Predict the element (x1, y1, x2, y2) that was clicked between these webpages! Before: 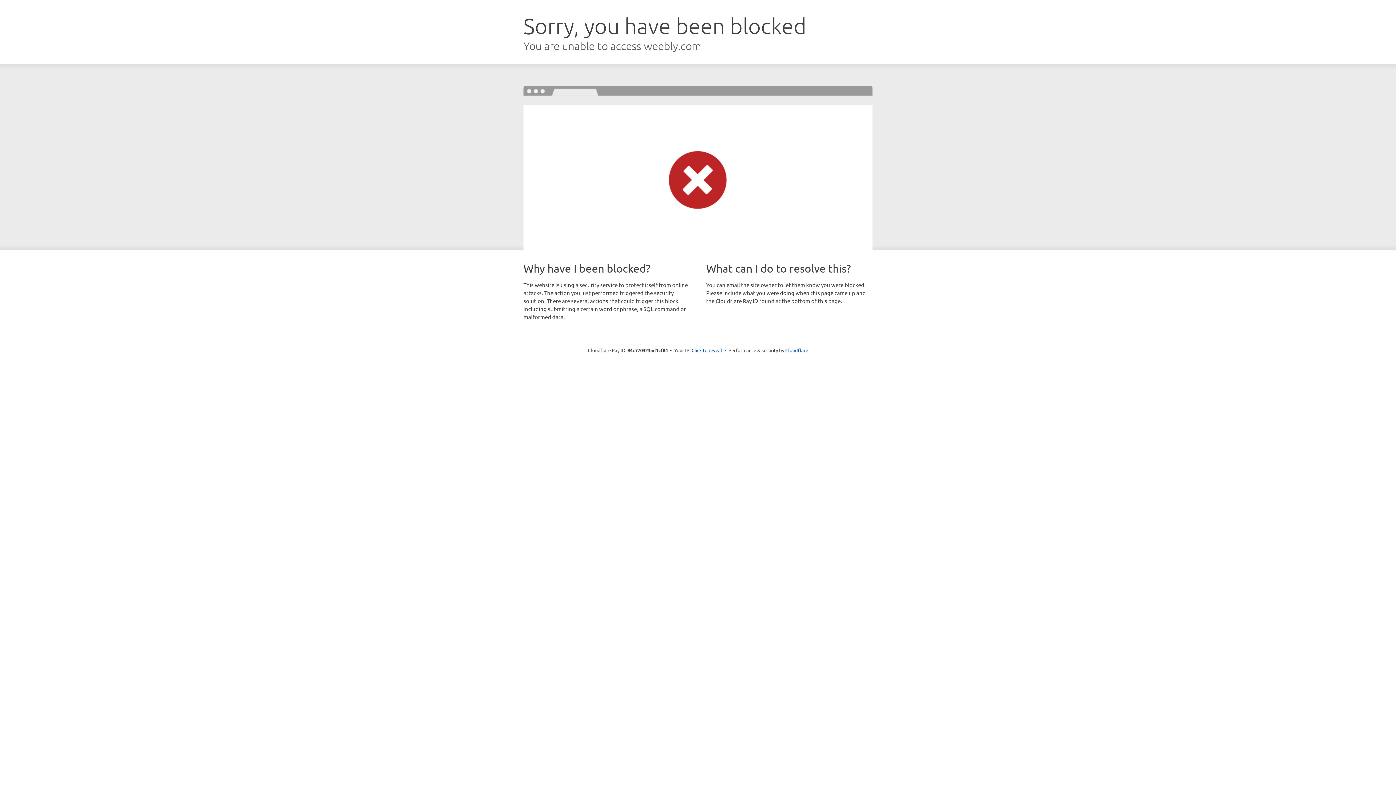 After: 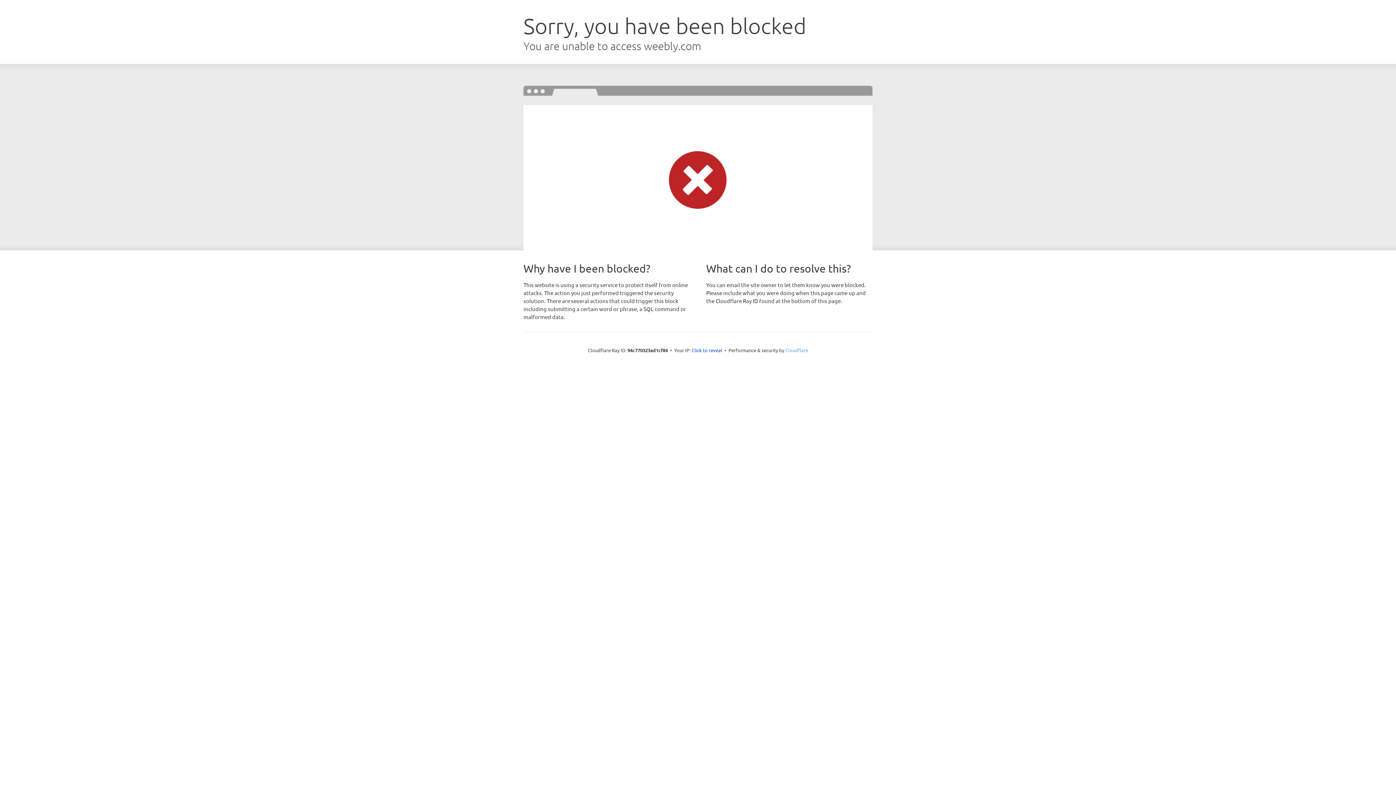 Action: label: Cloudflare bbox: (785, 347, 808, 353)